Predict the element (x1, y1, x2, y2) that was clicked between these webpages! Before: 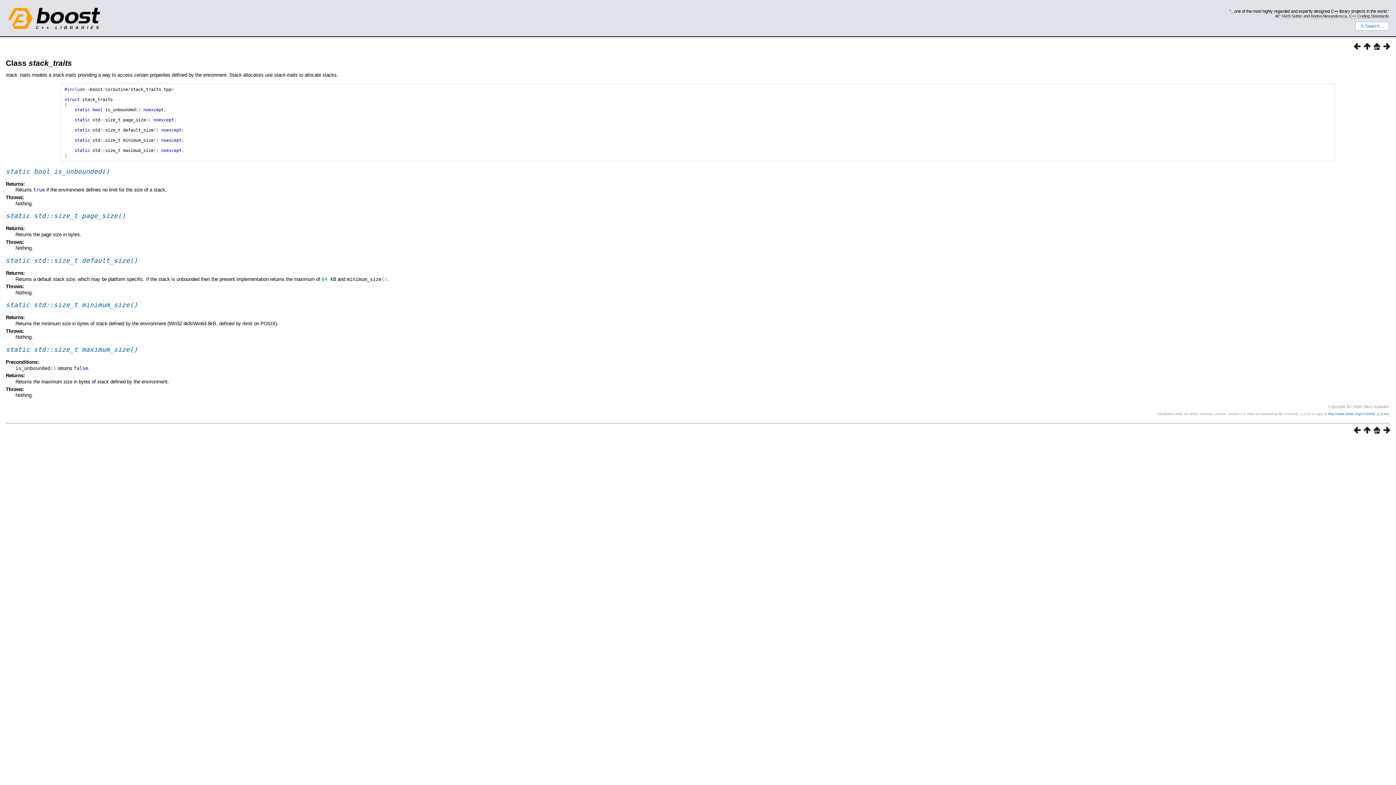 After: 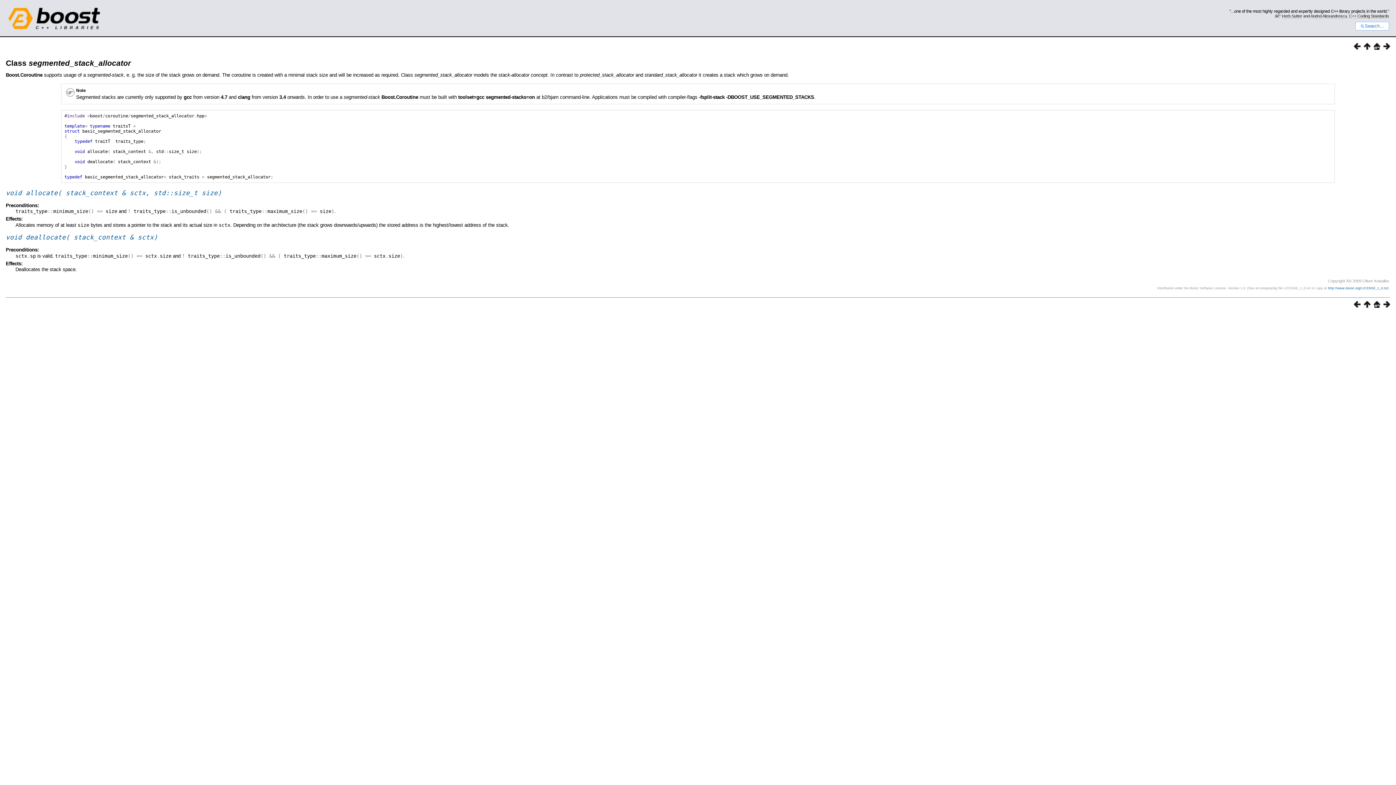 Action: bbox: (1351, 44, 1361, 50)